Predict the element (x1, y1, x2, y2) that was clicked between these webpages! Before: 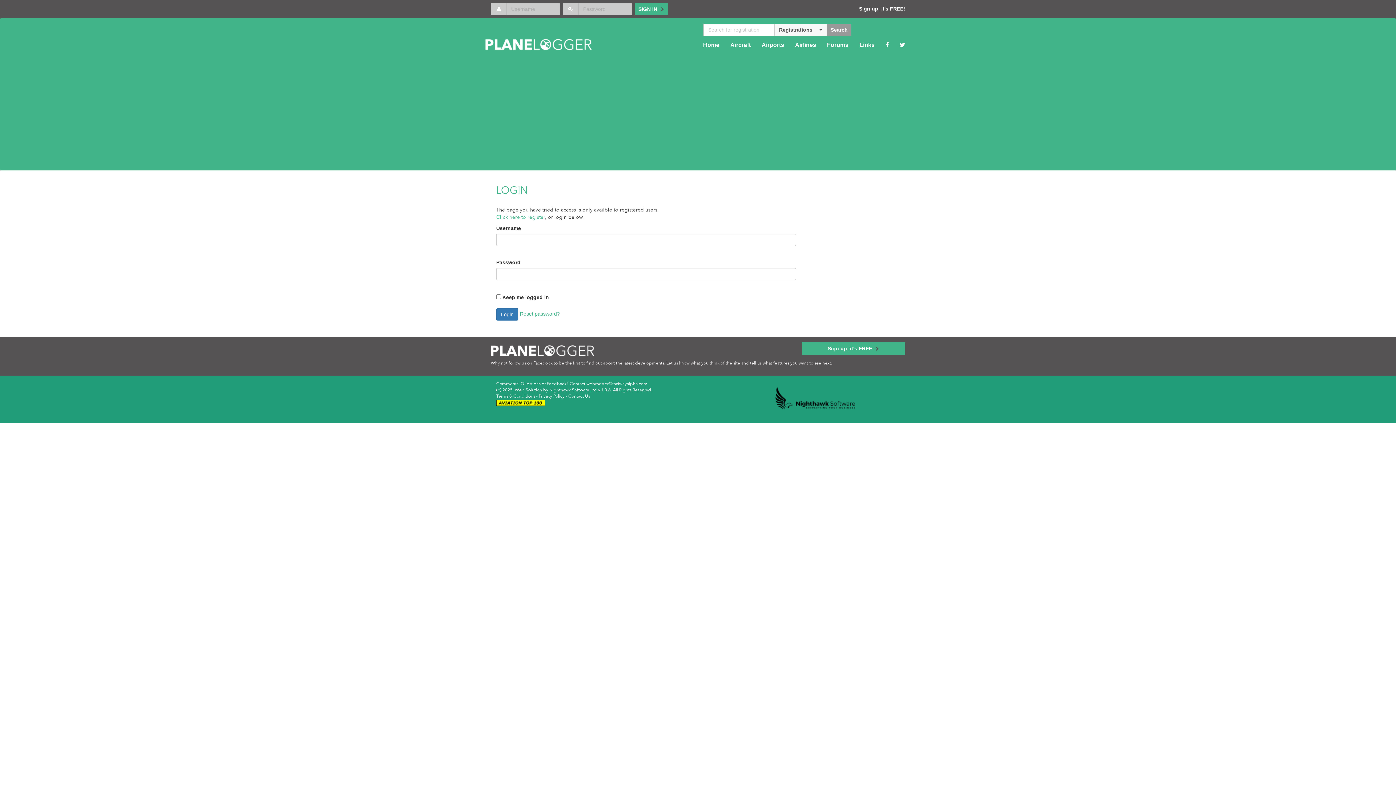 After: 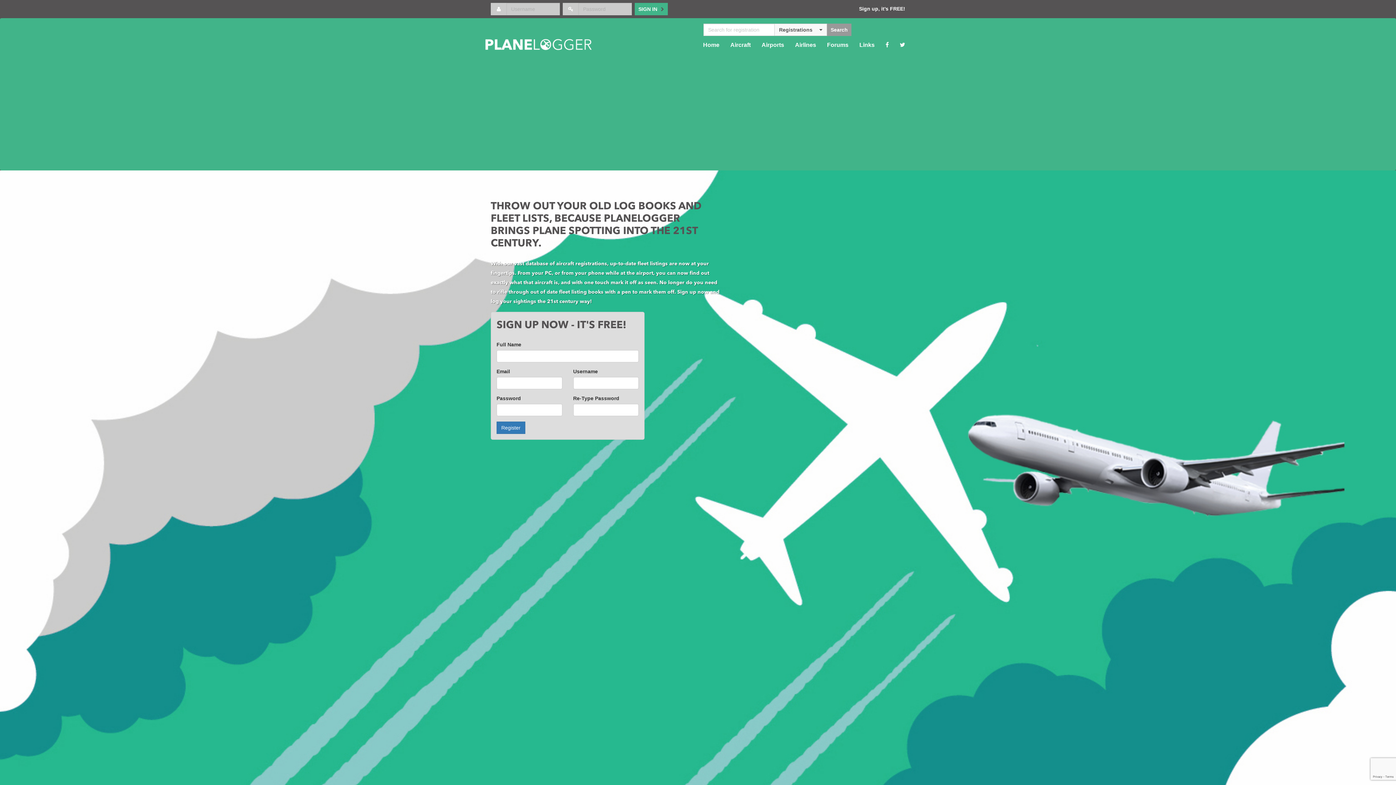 Action: bbox: (697, 36, 725, 54) label: Home